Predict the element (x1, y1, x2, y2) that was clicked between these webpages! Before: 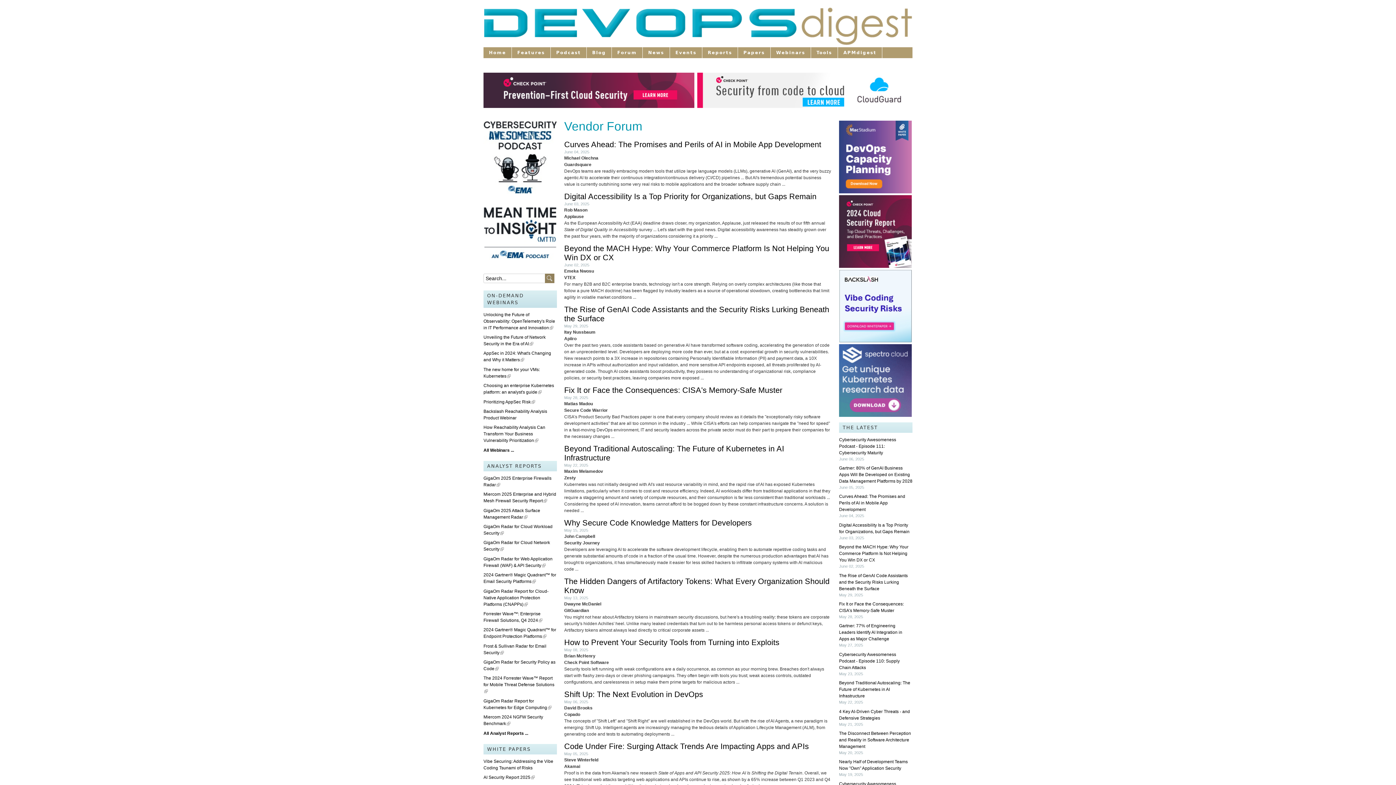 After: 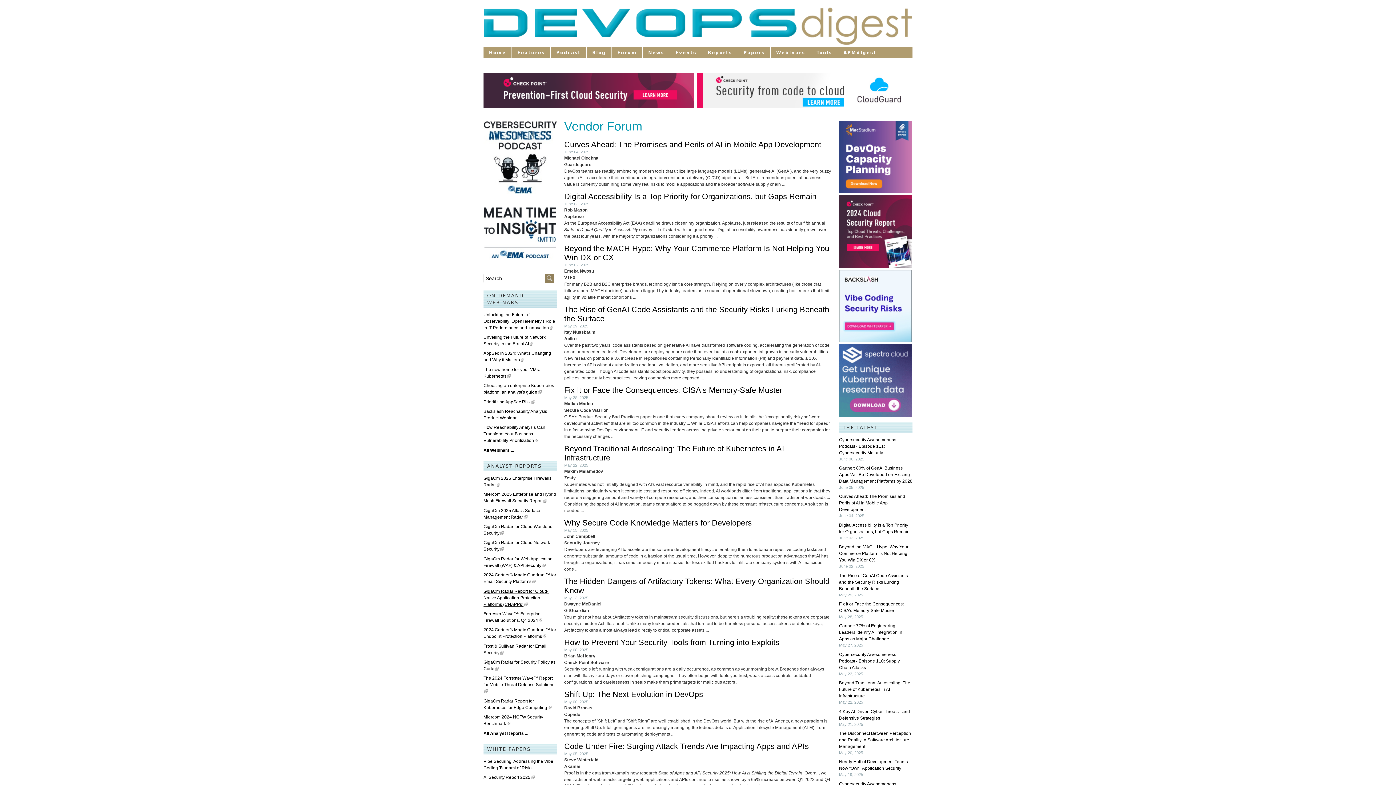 Action: label: GigaOm Radar Report for Cloud-Native Application Protection Platforms (CNAPPs)
(link is external) bbox: (483, 588, 548, 607)